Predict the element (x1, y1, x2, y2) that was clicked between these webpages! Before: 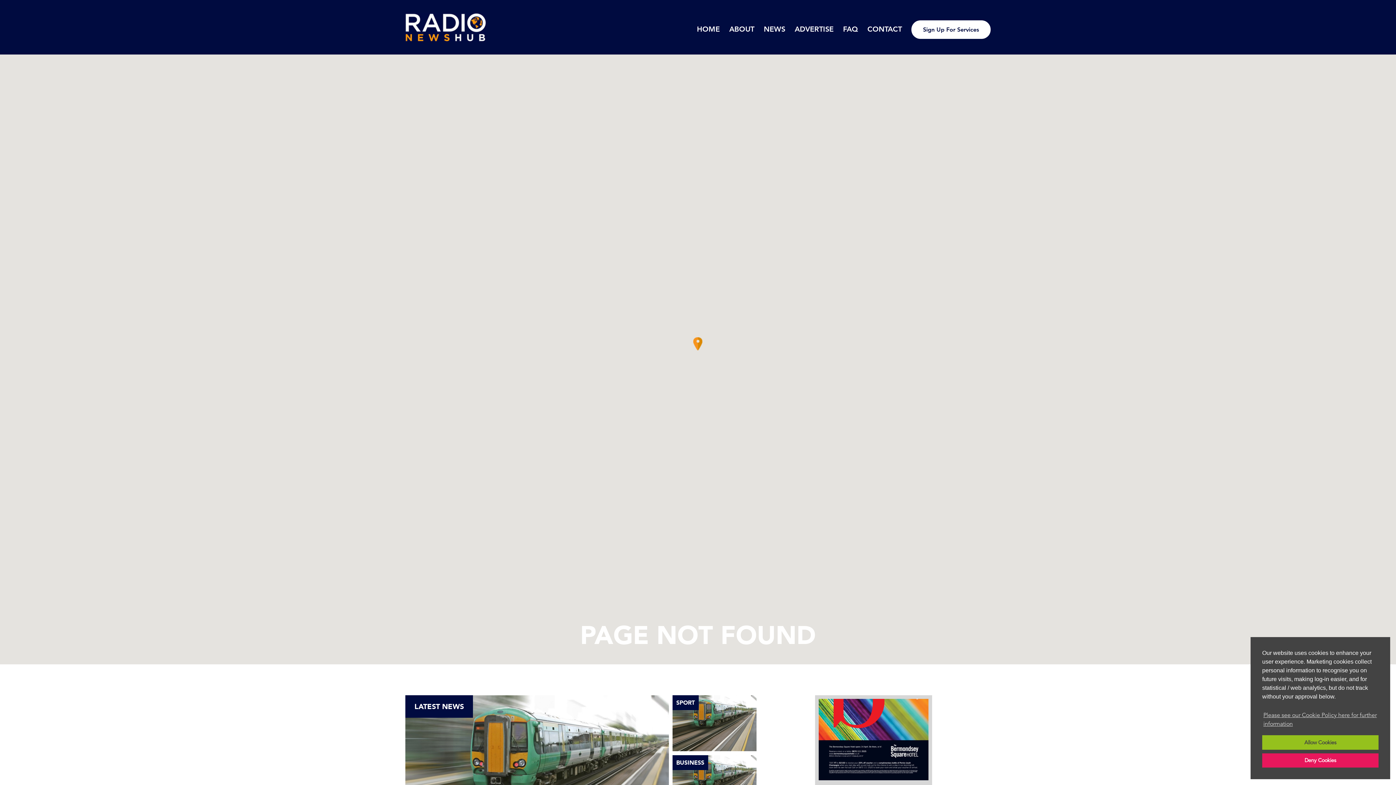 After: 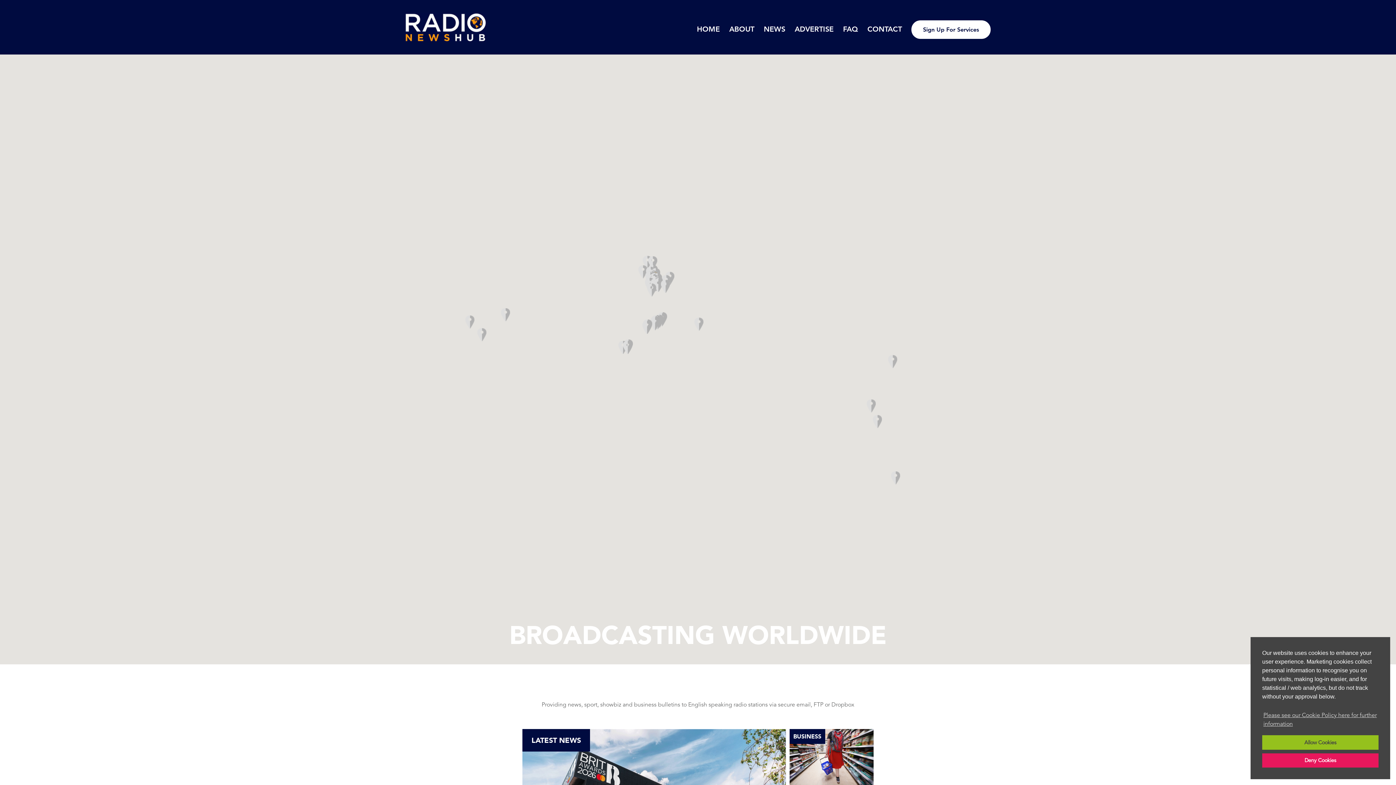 Action: label: HOME bbox: (697, 24, 720, 33)